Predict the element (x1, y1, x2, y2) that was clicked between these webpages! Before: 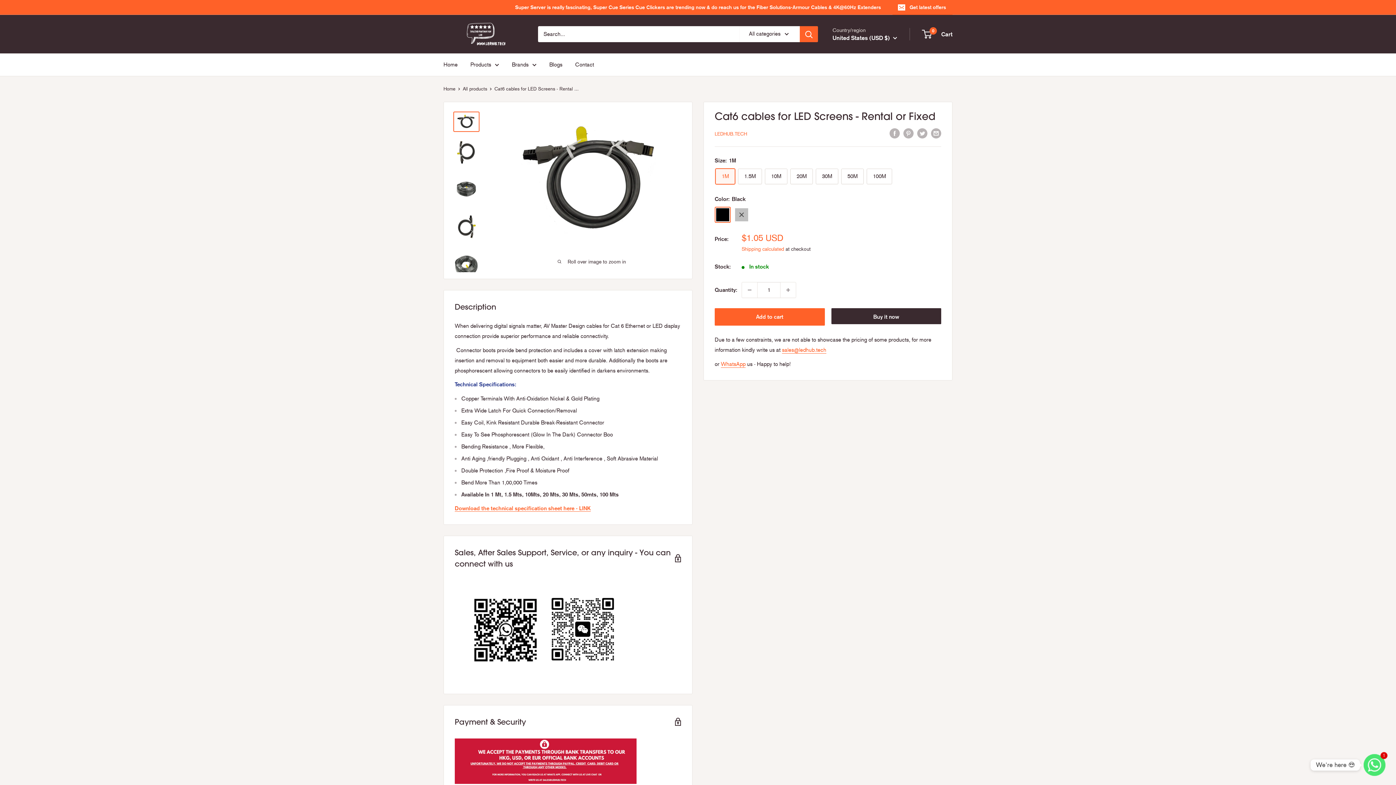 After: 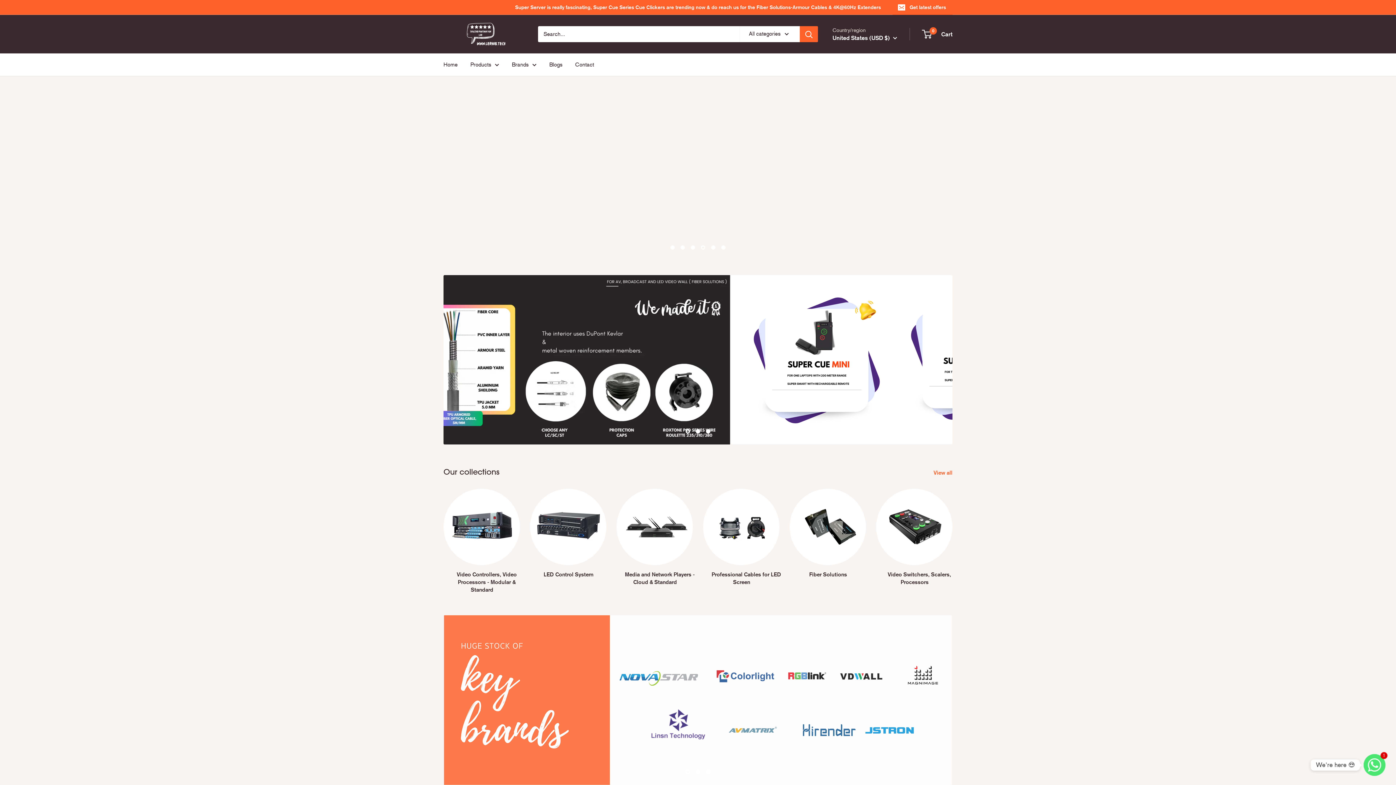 Action: bbox: (443, 86, 455, 91) label: Home